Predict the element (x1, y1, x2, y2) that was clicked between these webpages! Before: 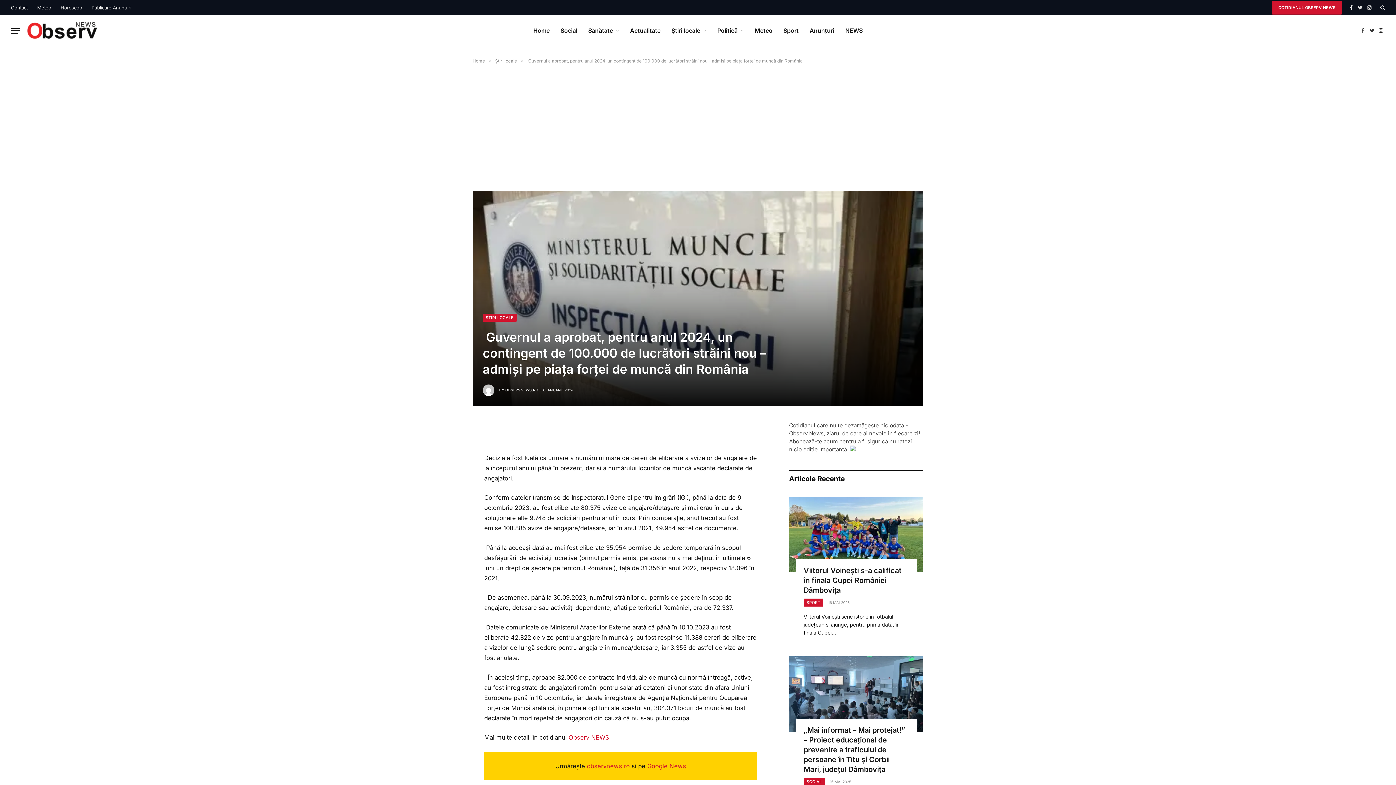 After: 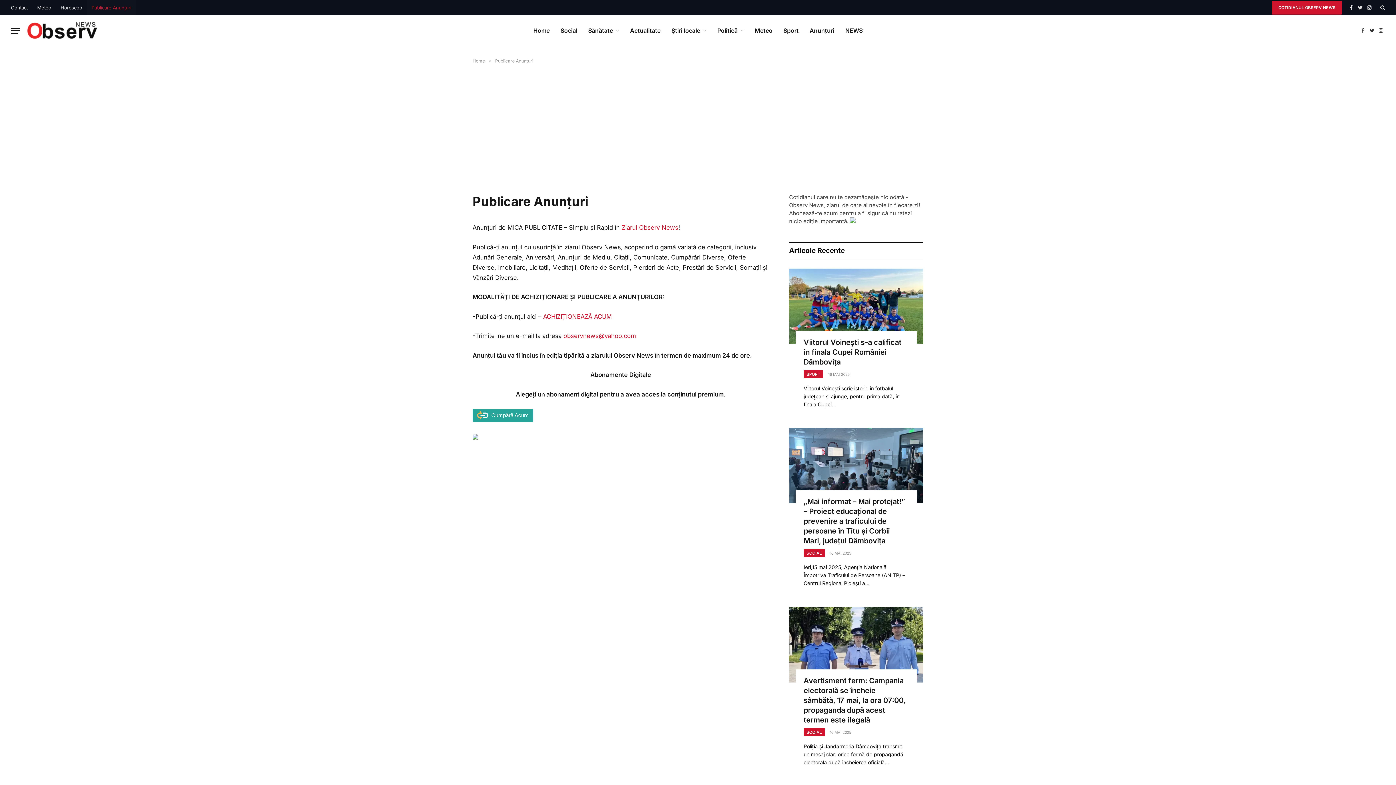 Action: bbox: (86, 0, 136, 15) label: Publicare Anunțuri